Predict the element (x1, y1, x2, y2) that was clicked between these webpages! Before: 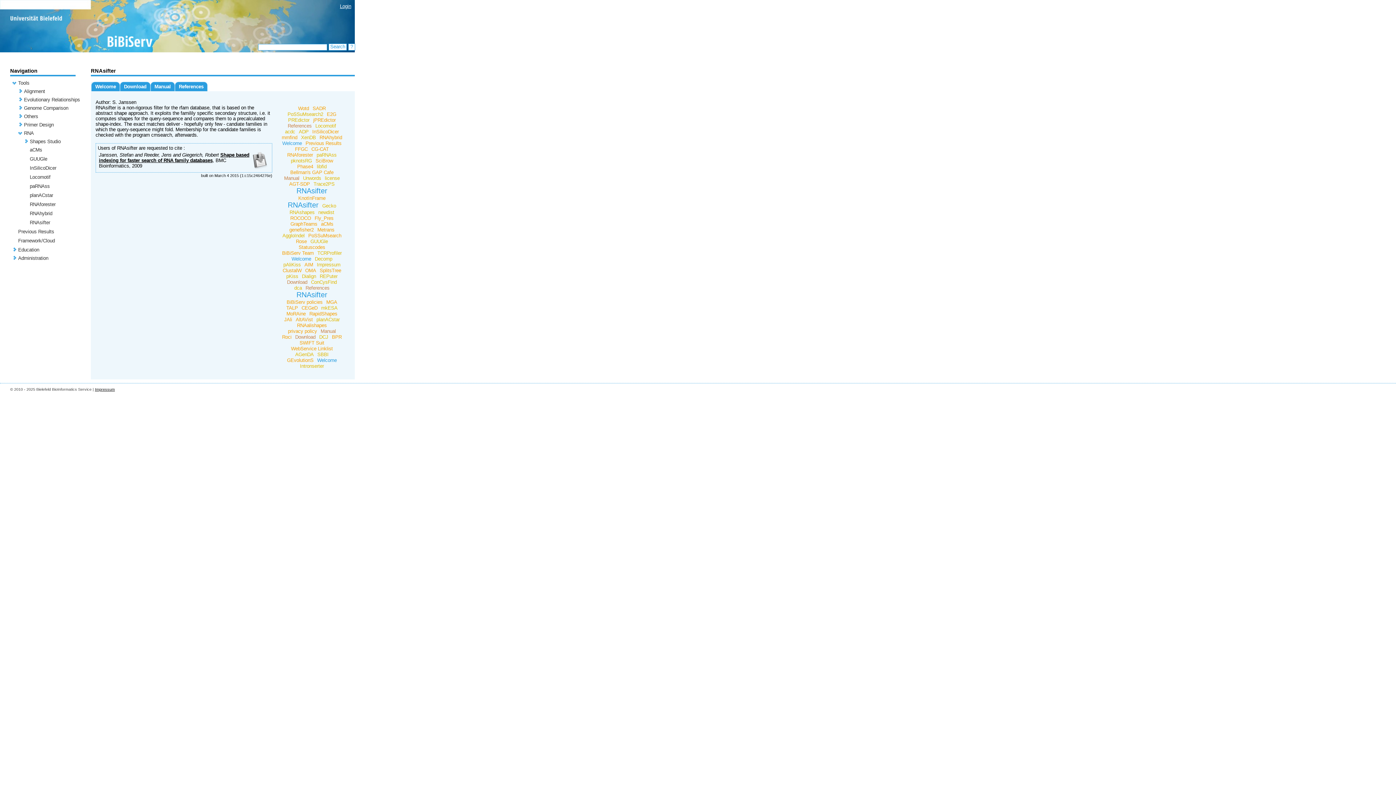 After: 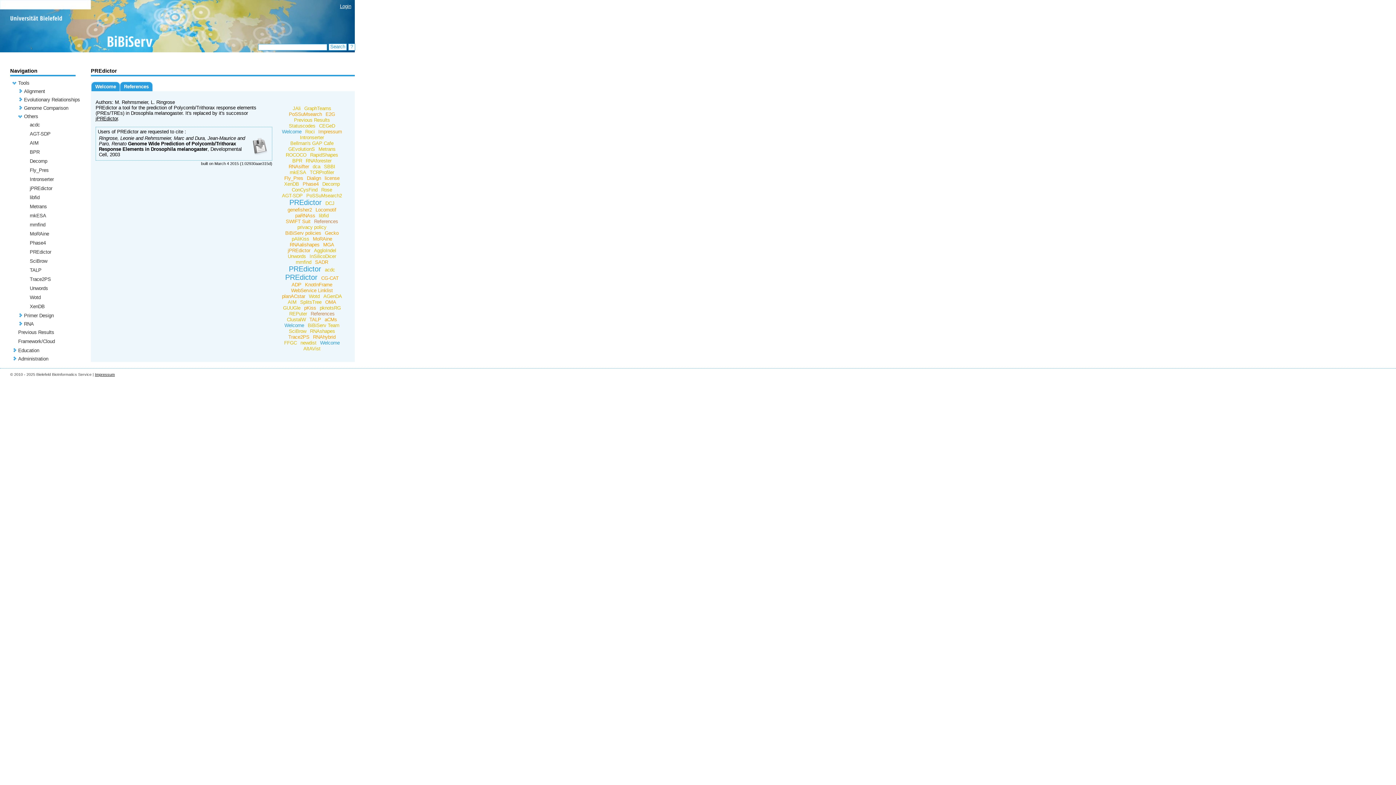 Action: bbox: (286, 117, 311, 122) label: PREdictor